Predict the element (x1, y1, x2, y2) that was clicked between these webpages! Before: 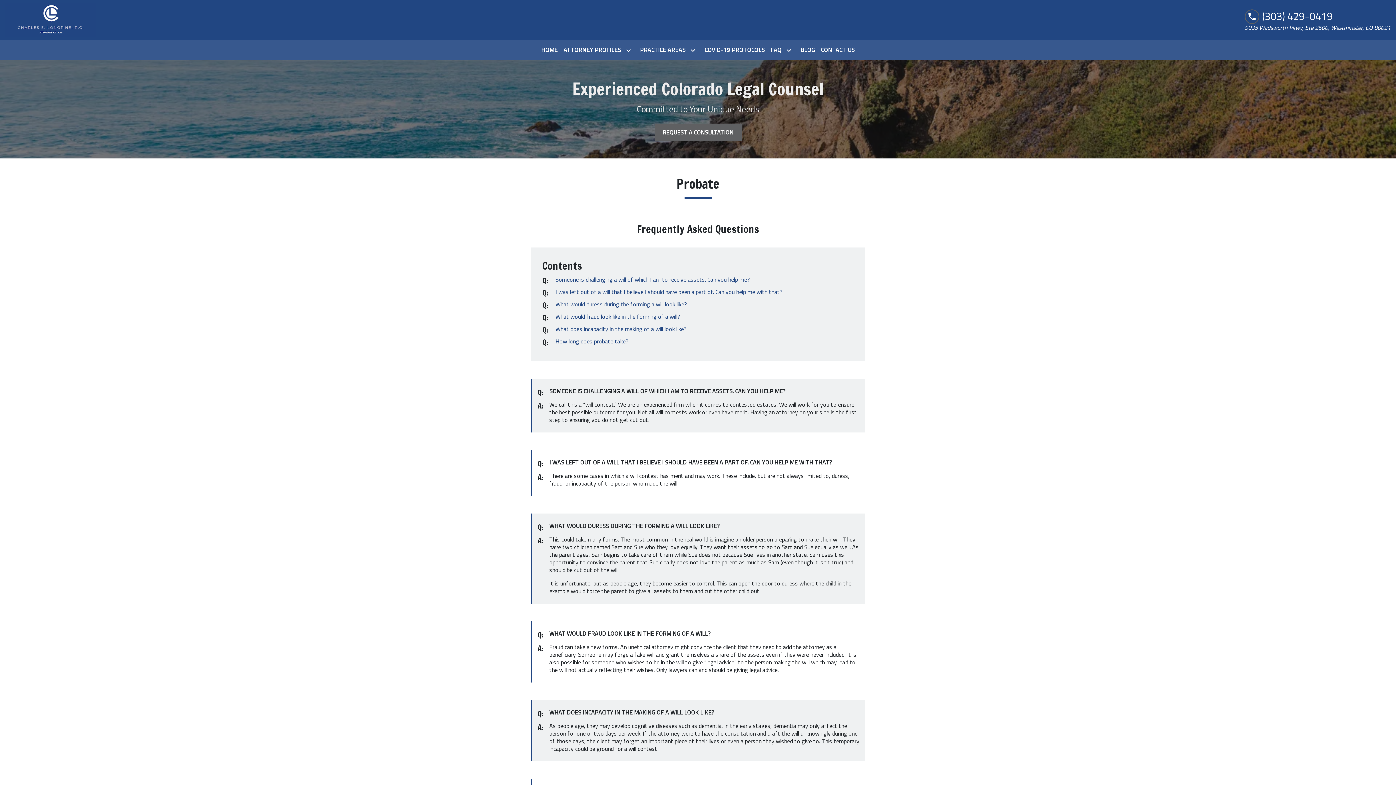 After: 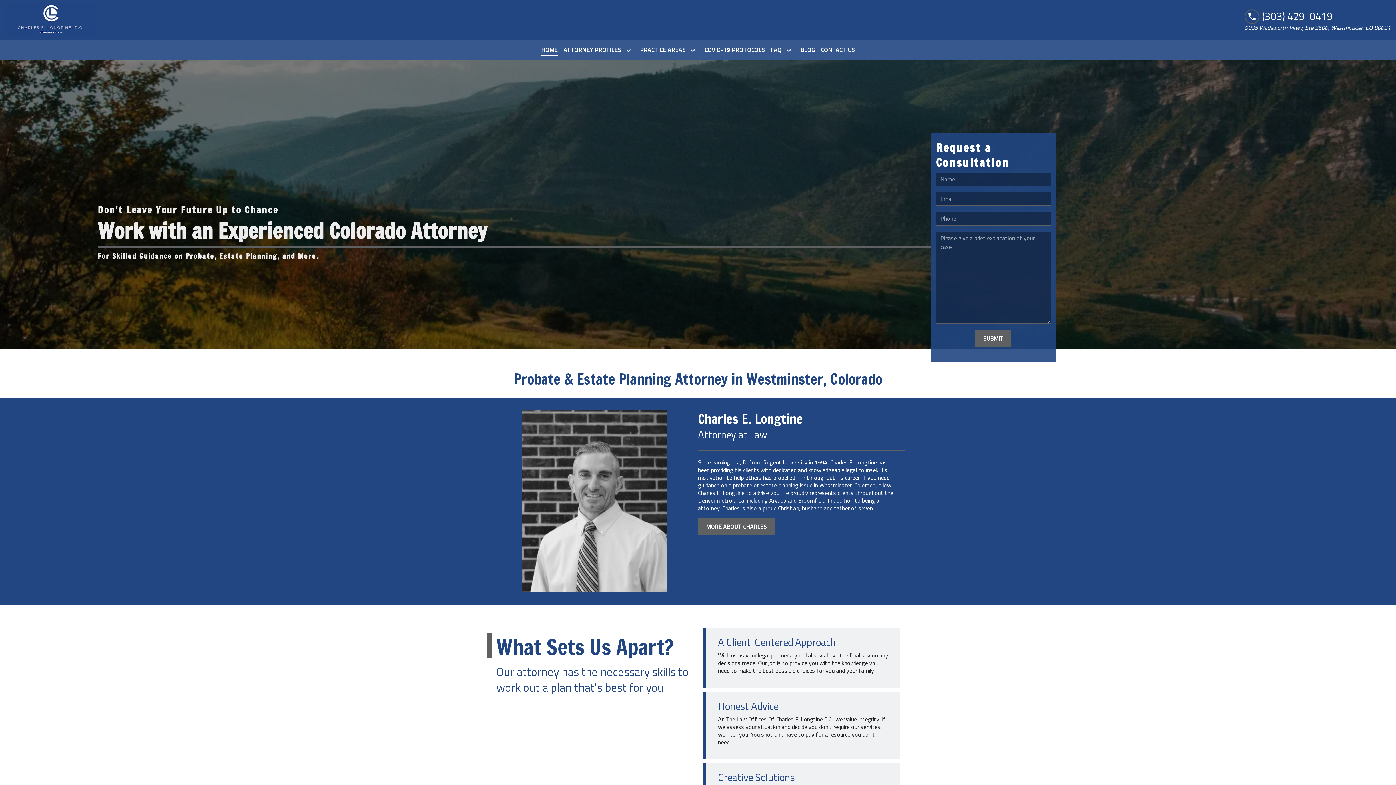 Action: label: link to home page bbox: (5, 2, 96, 36)